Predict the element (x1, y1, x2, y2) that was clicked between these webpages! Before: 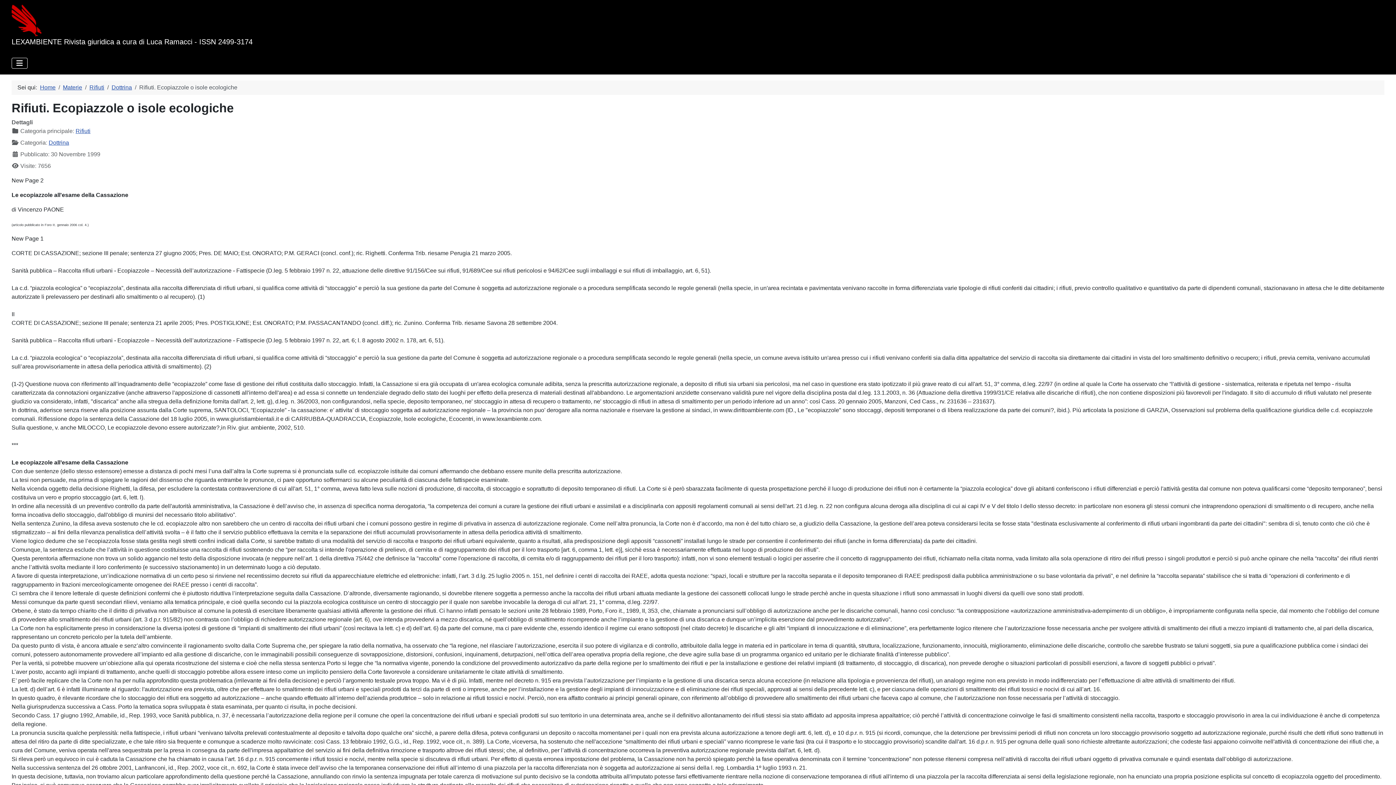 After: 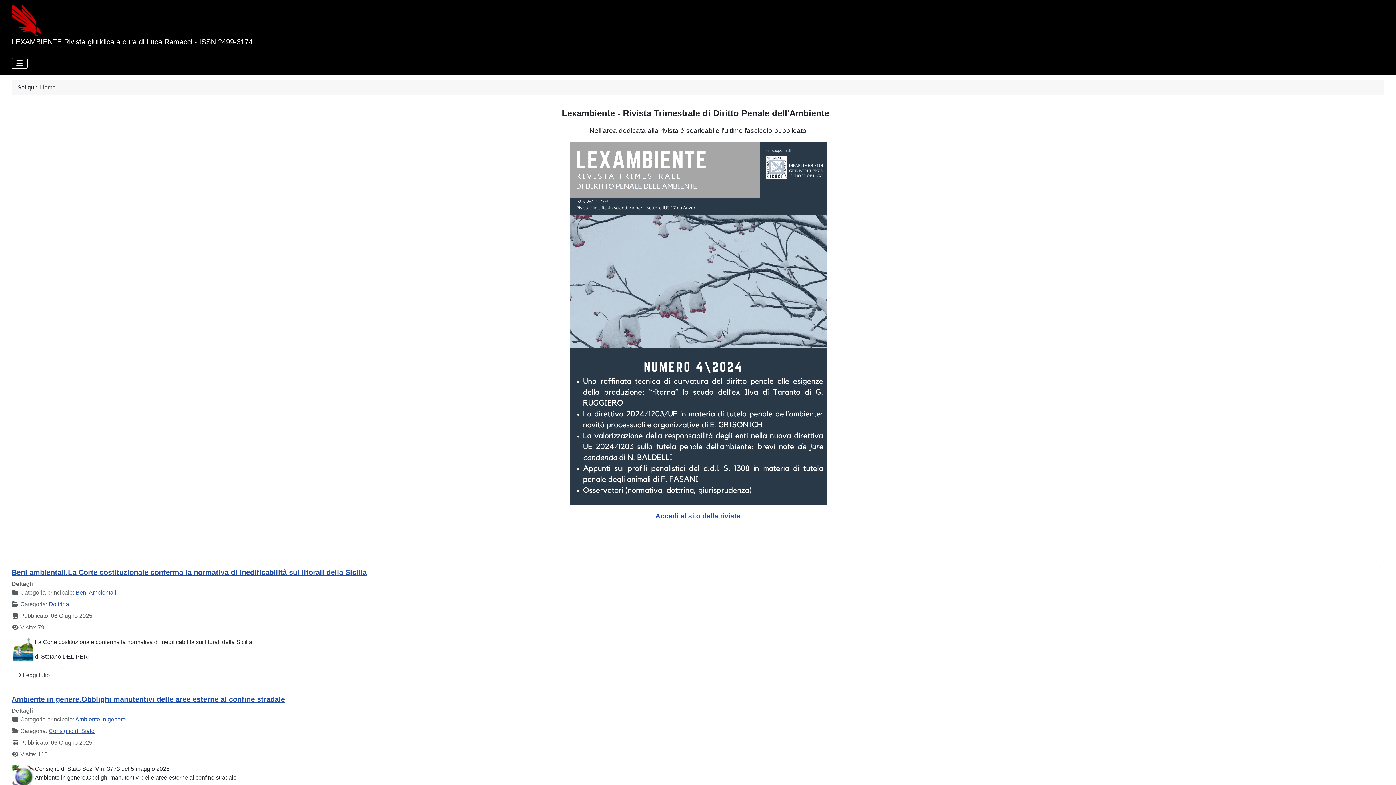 Action: bbox: (11, 13, 41, 26)